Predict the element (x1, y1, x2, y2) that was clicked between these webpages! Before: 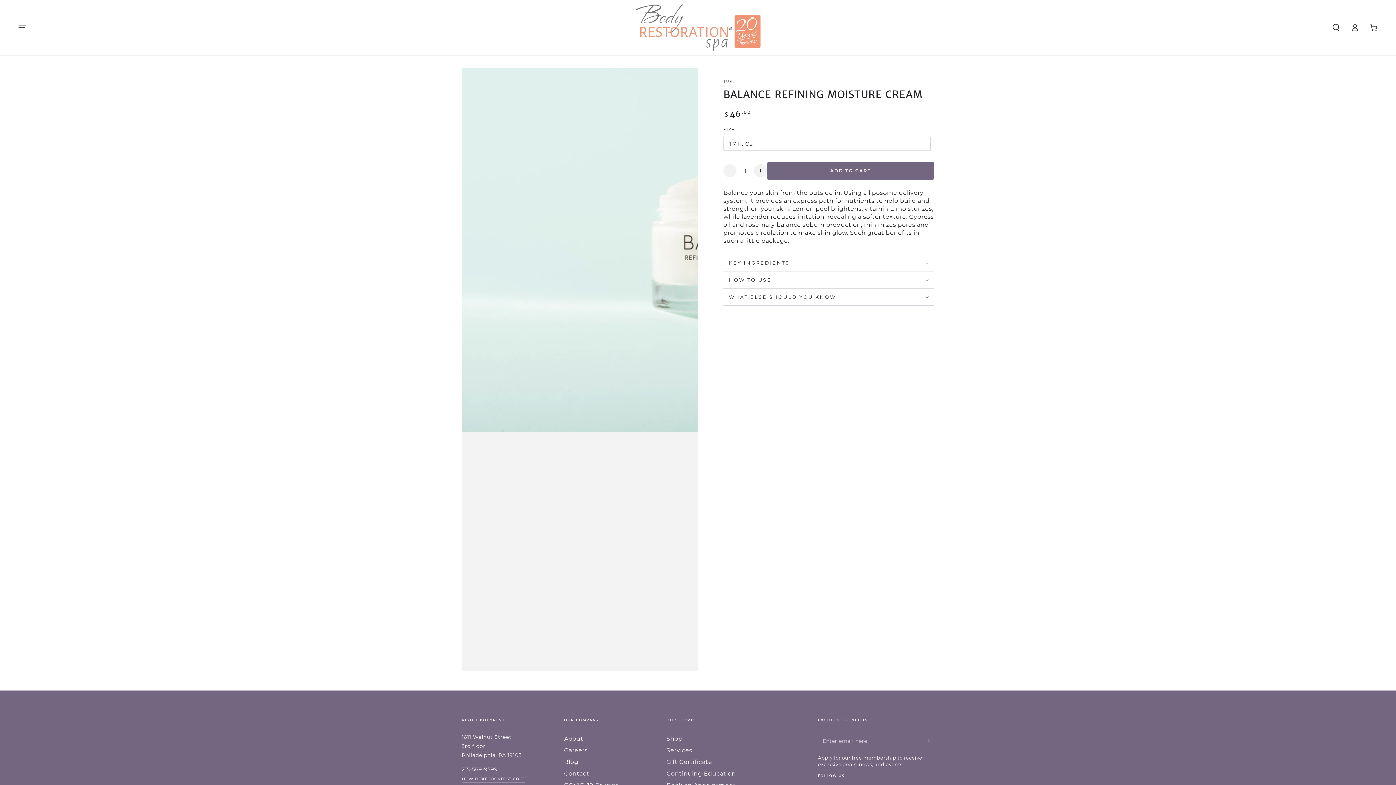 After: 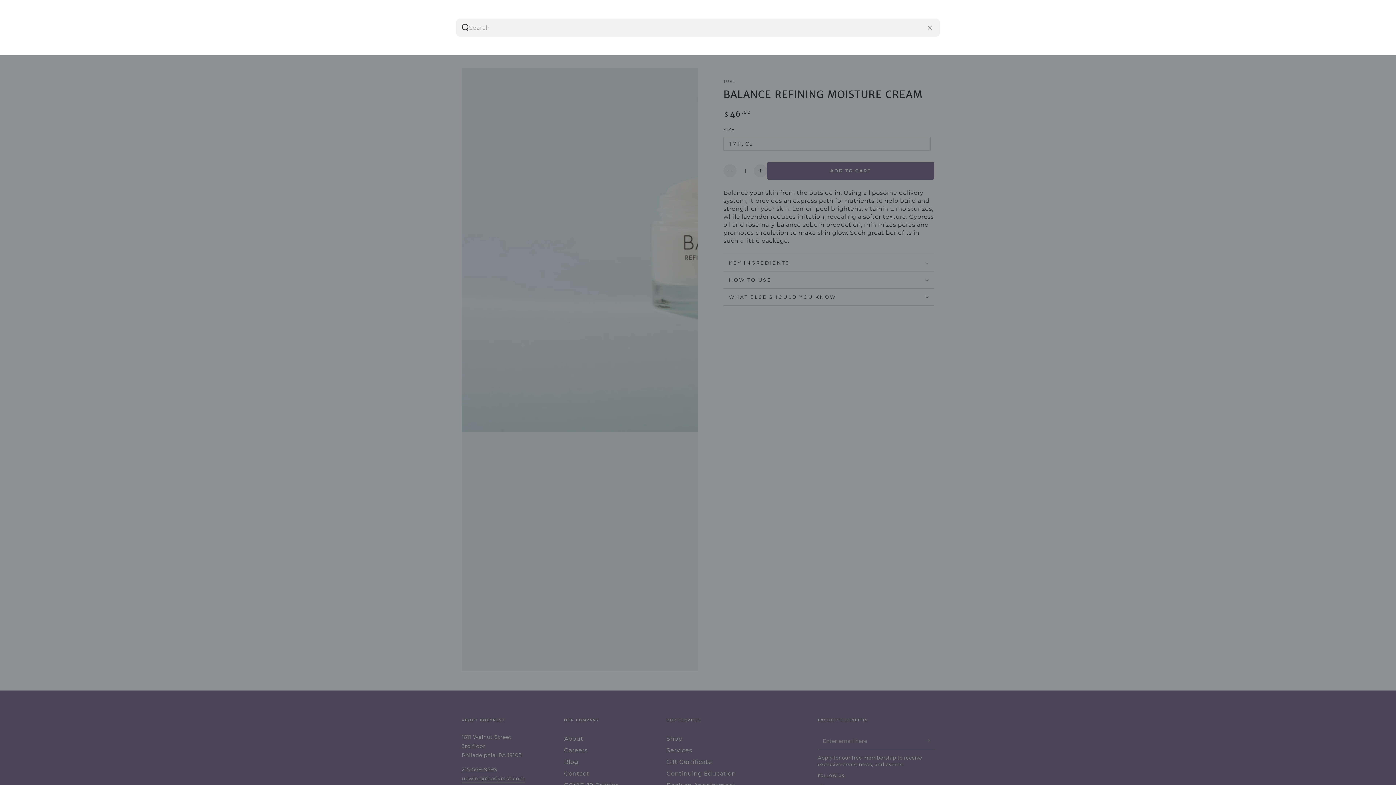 Action: bbox: (1326, 19, 1345, 35) label: Search our site